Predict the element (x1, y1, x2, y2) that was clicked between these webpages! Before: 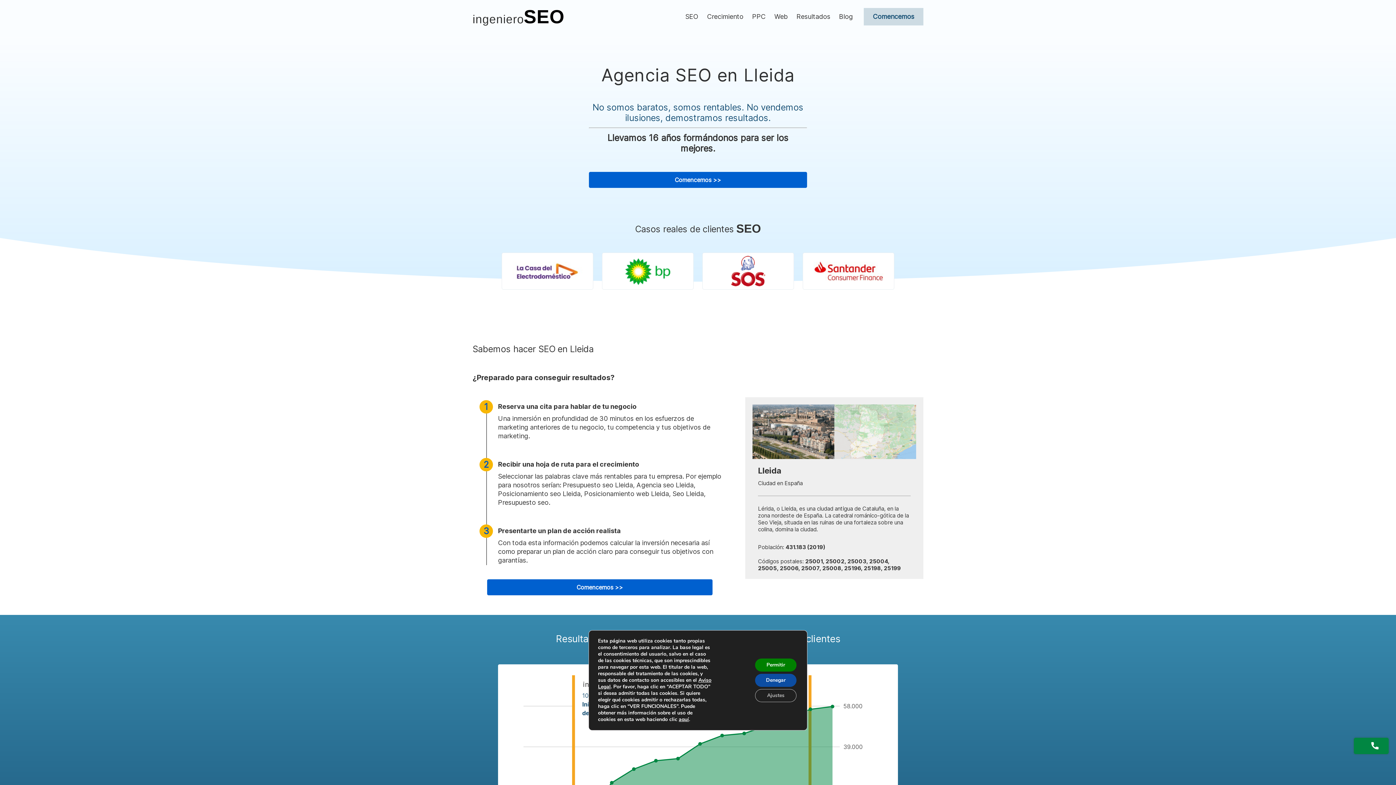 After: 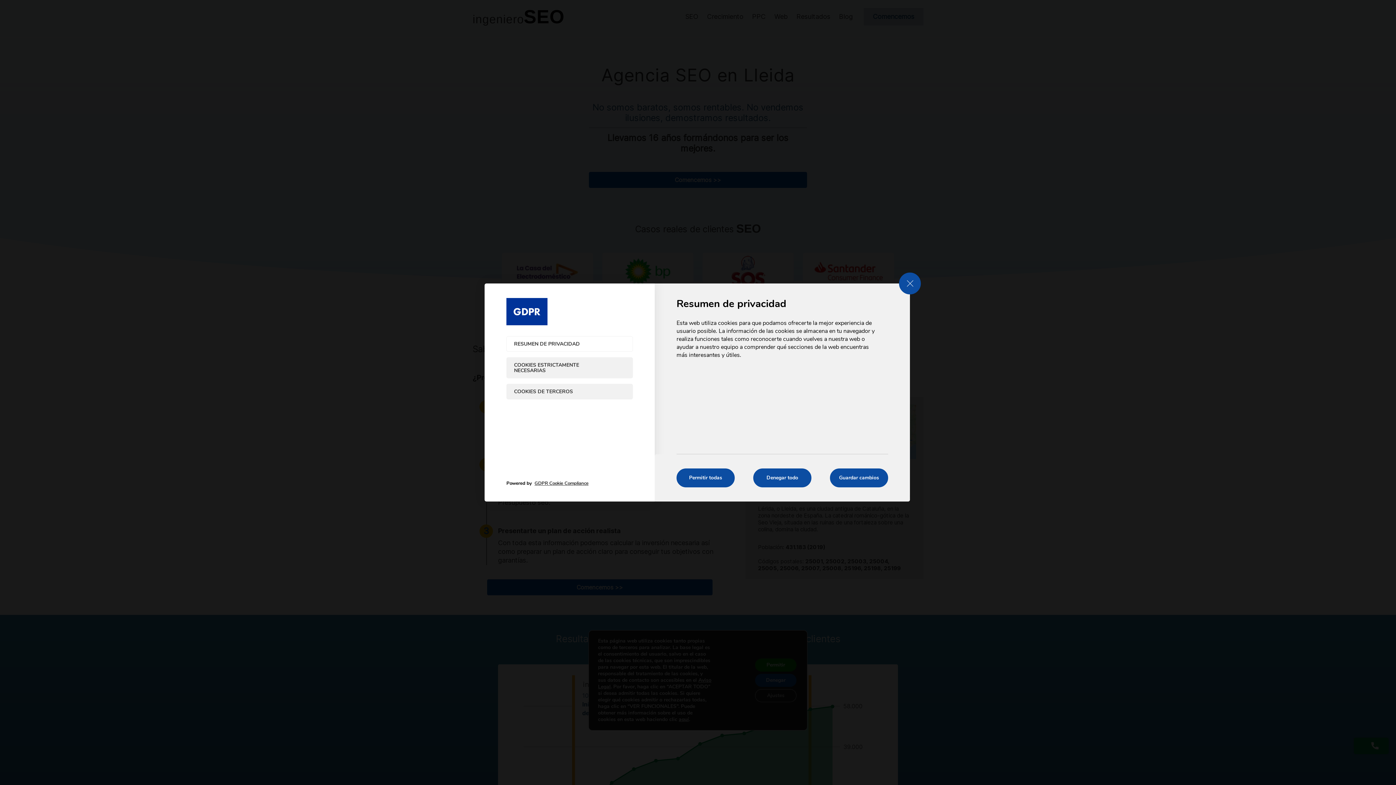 Action: bbox: (754, 682, 796, 696) label: Ajustes